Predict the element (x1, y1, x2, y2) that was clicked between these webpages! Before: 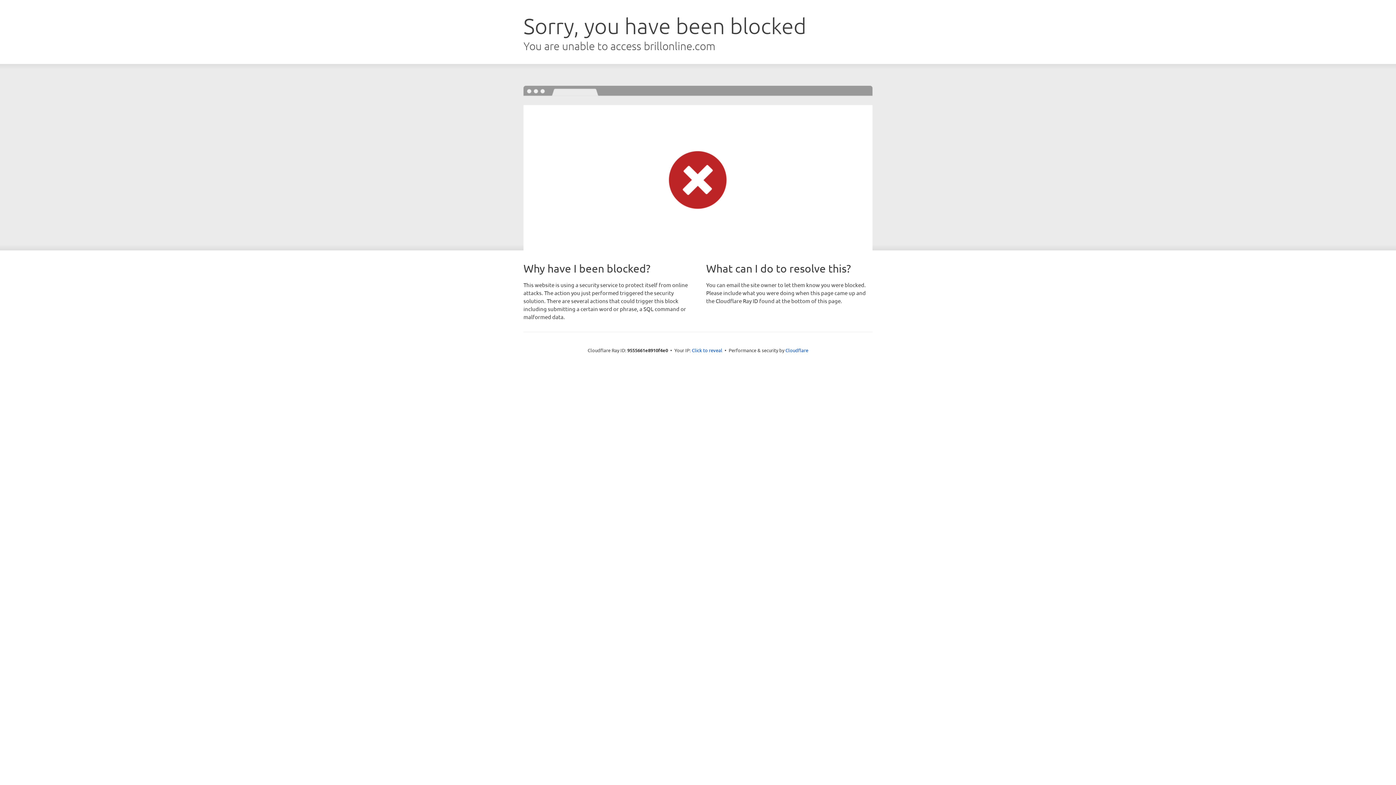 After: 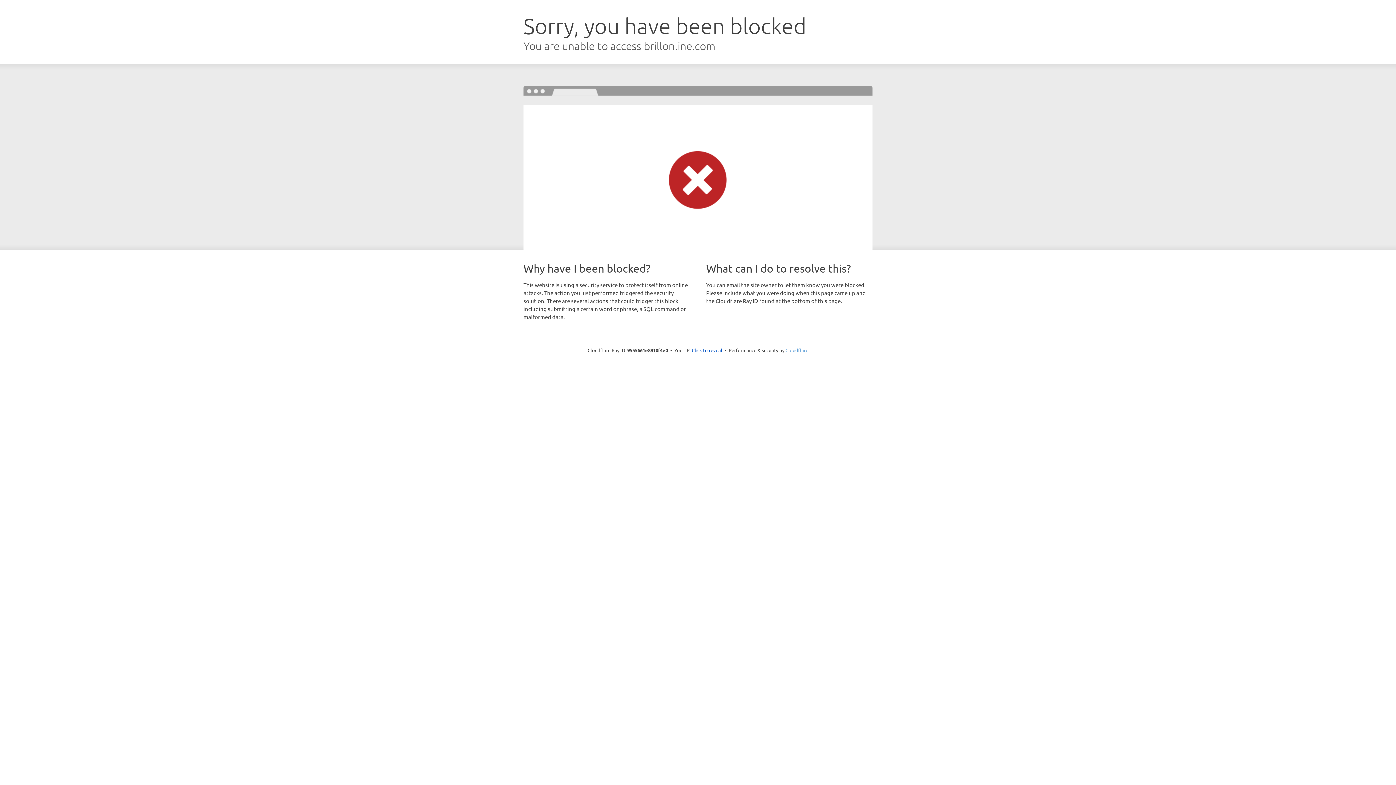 Action: bbox: (785, 347, 808, 353) label: Cloudflare